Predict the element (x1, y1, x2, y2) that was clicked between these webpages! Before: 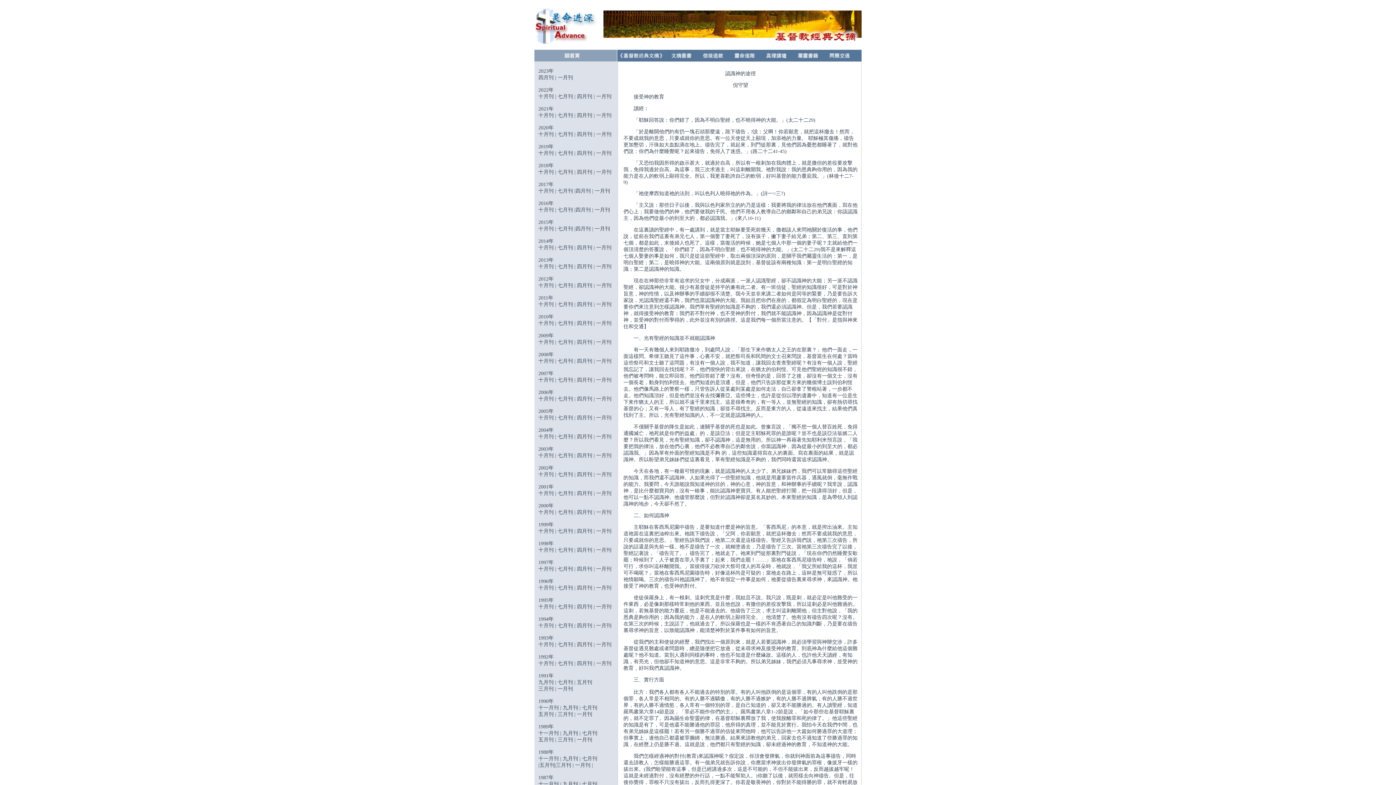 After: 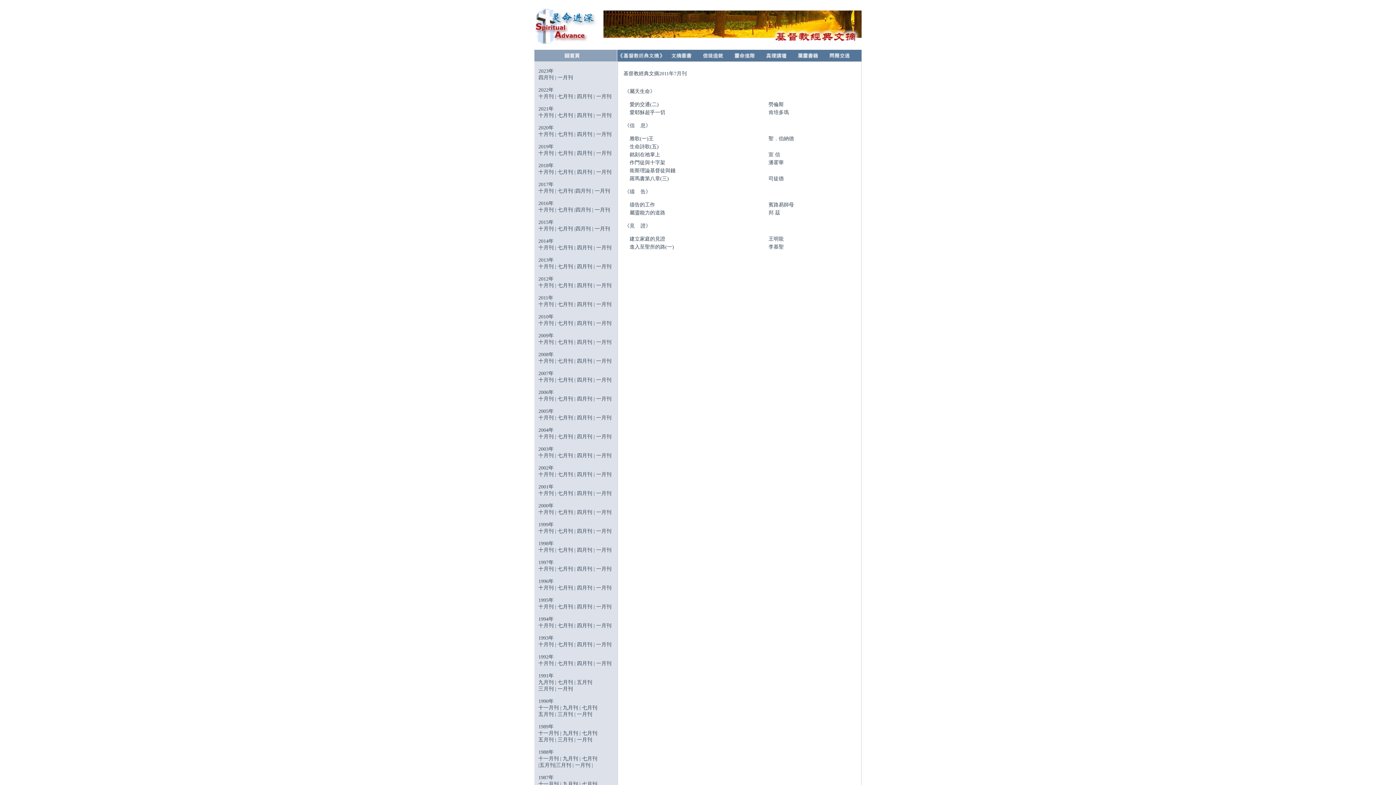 Action: label: 七月刊 bbox: (557, 301, 573, 307)